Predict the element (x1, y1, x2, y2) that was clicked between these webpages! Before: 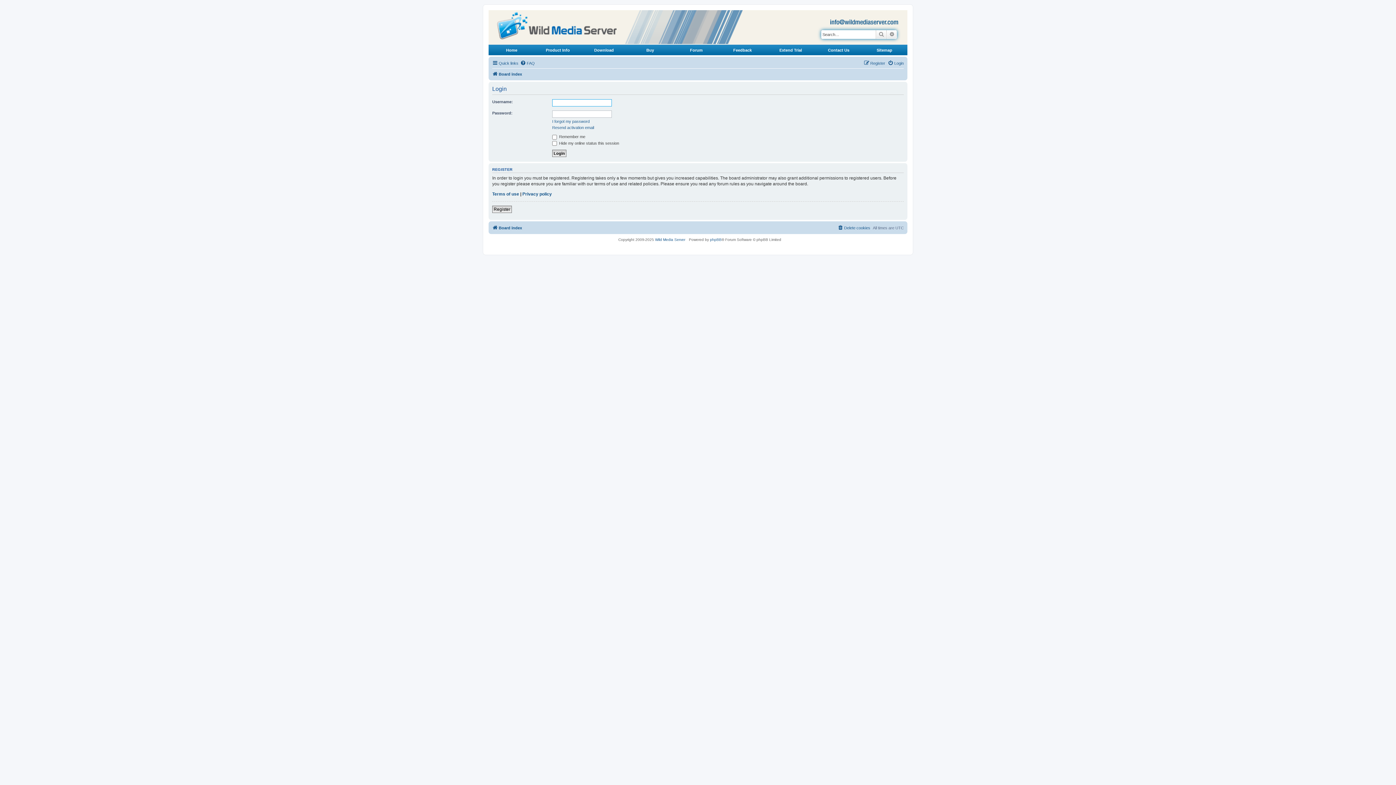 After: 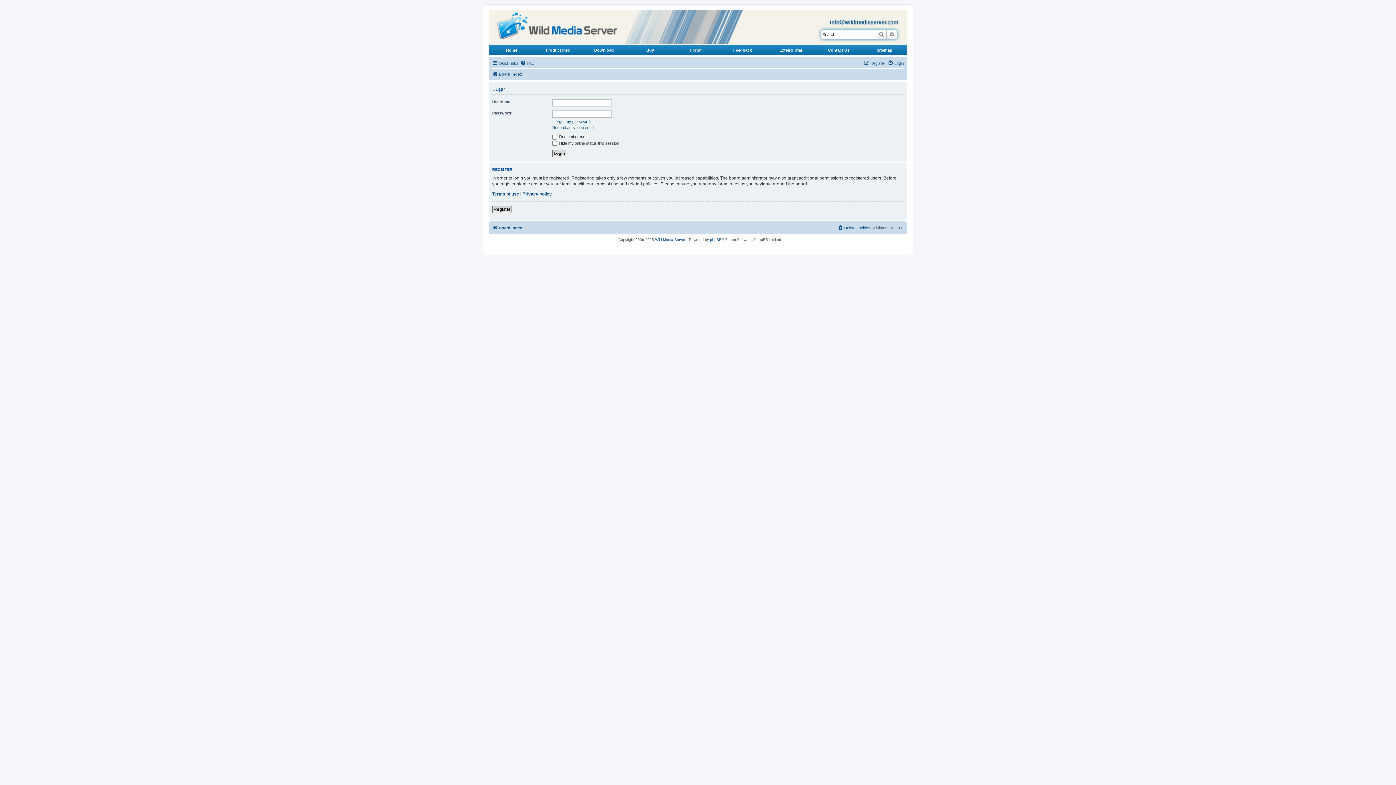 Action: label: Forum bbox: (690, 48, 702, 52)